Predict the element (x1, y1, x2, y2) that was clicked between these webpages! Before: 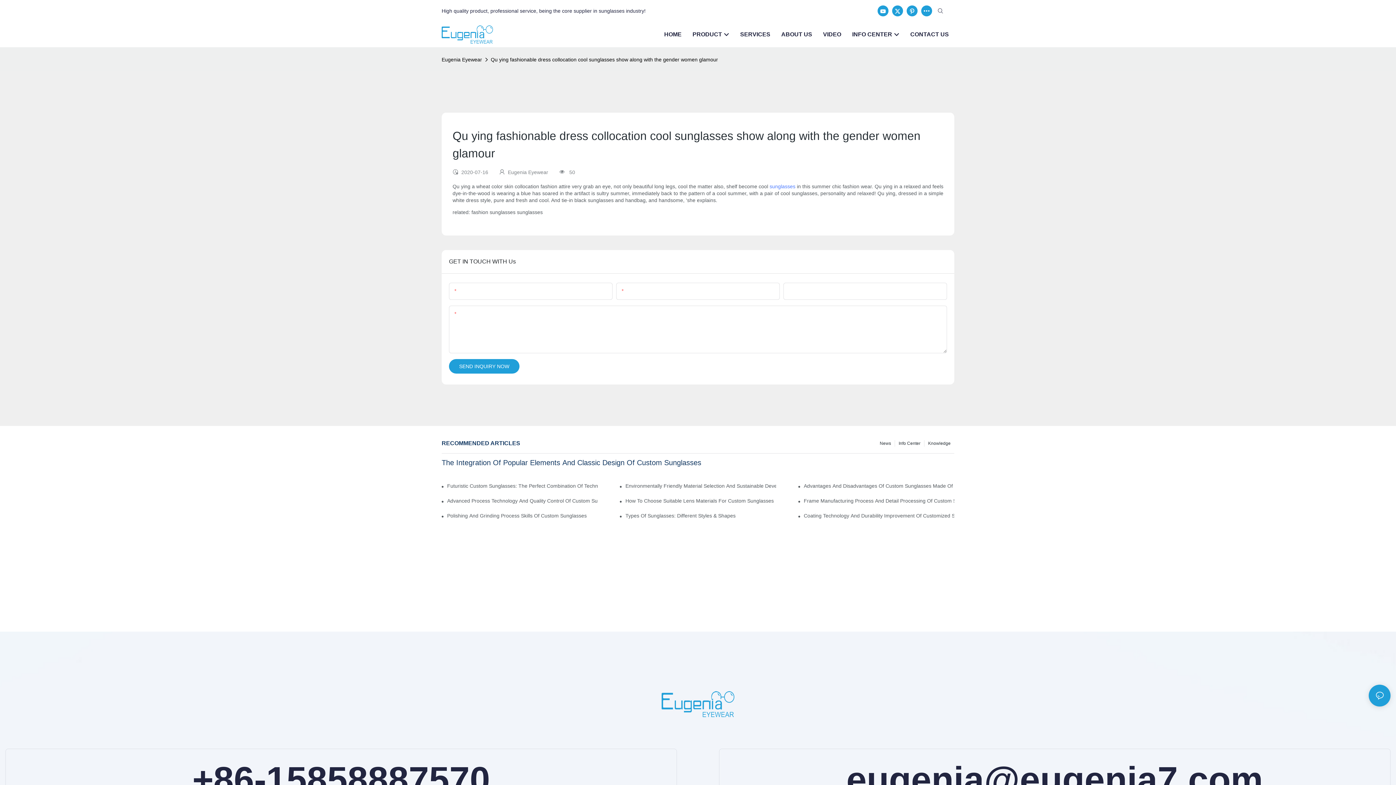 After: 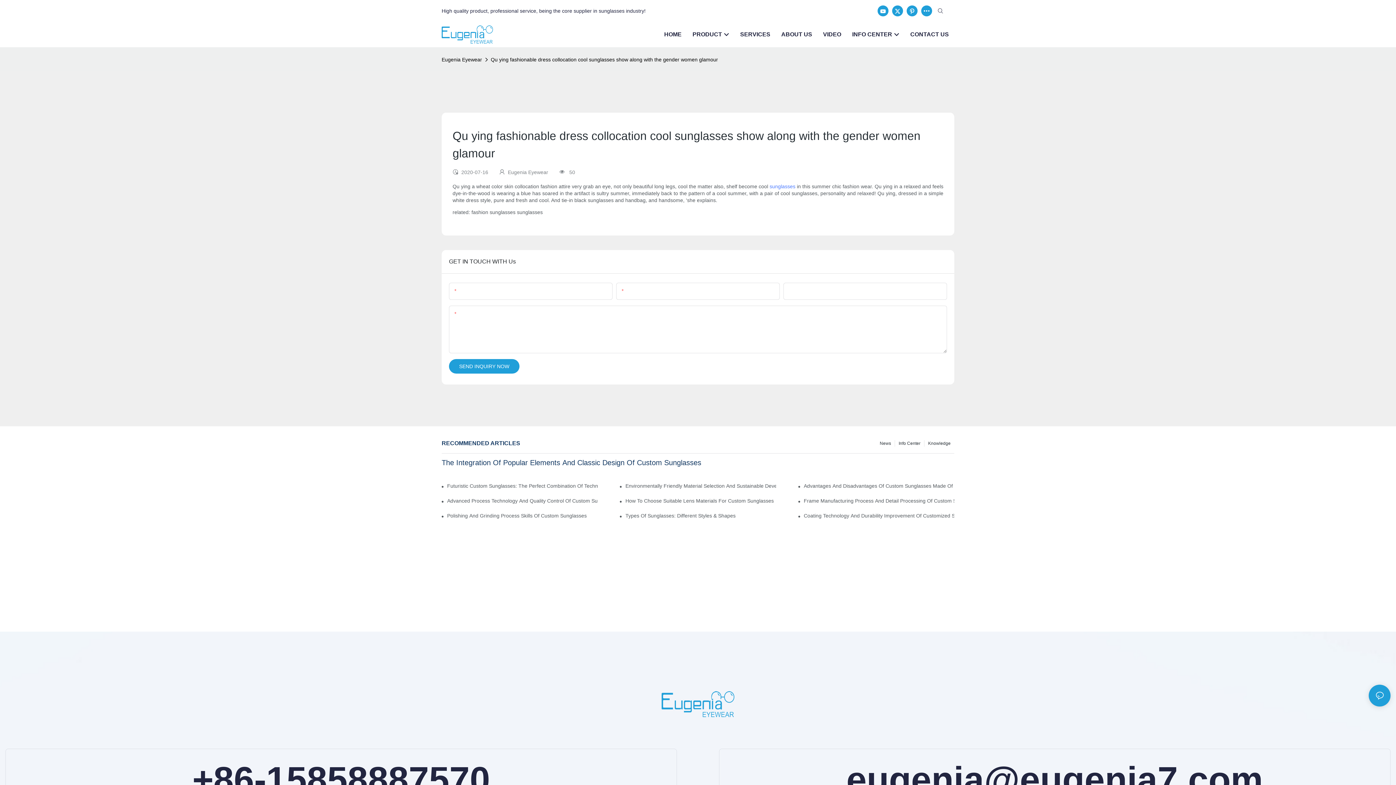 Action: label: Qu ying fashionable dress collocation cool sunglasses show along with the gender women glamour bbox: (489, 54, 720, 64)